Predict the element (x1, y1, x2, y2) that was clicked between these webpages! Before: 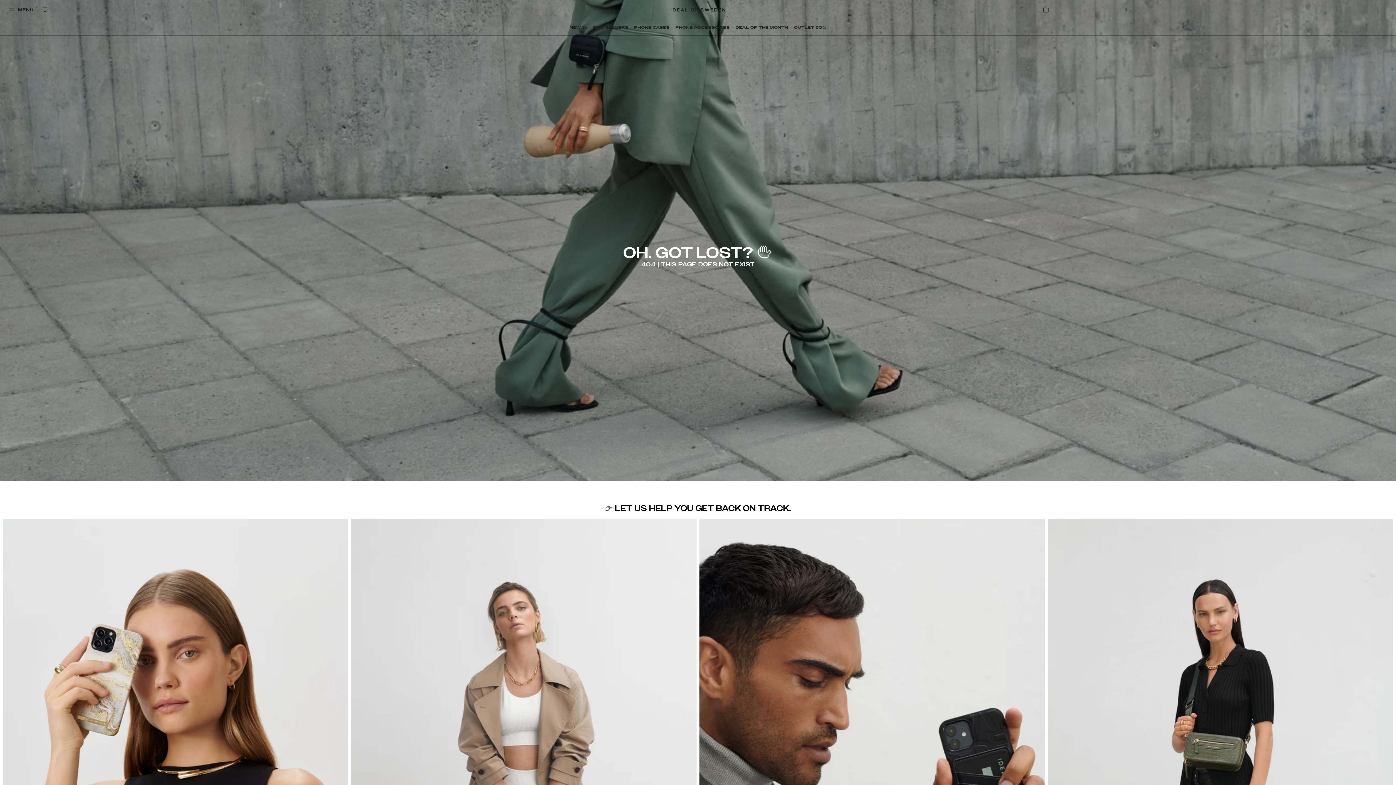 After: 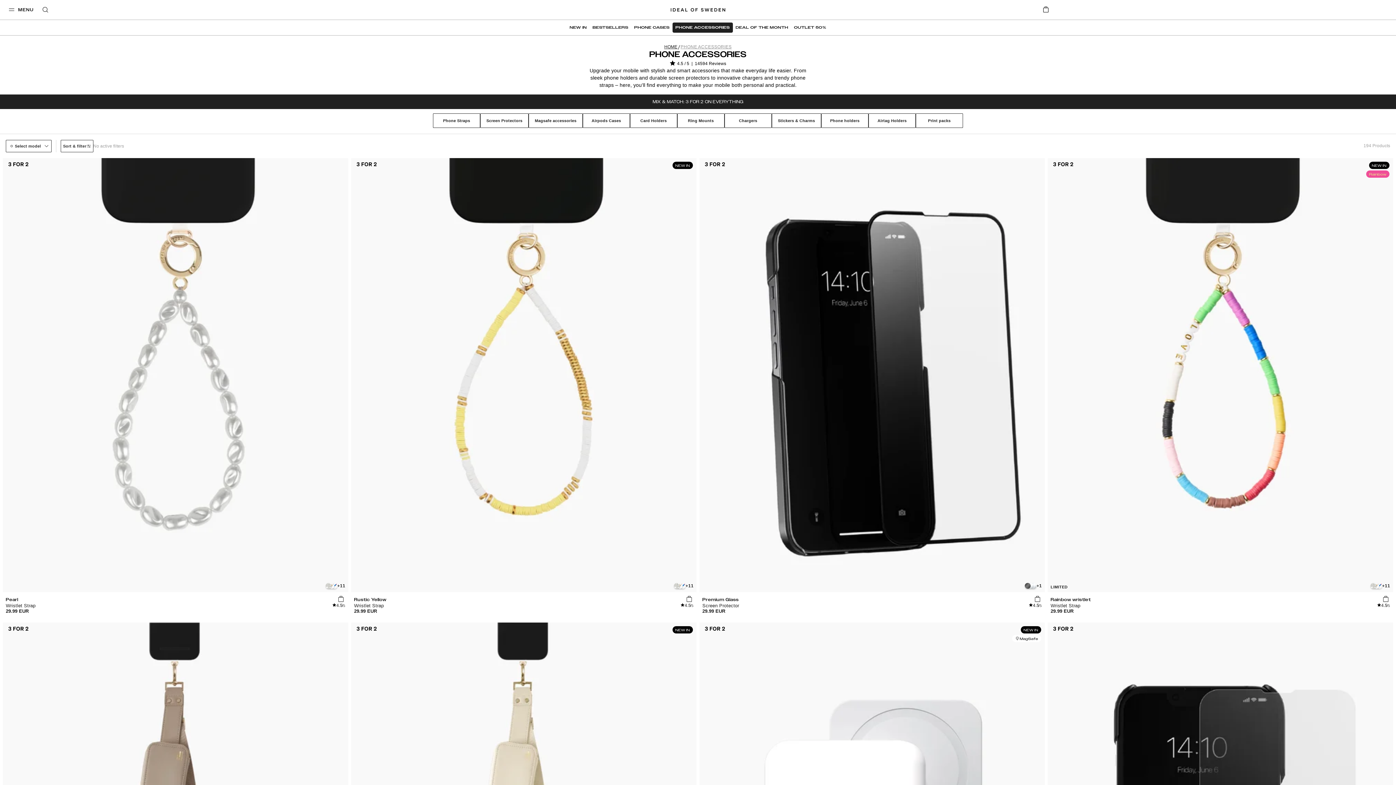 Action: label: PHONE ACCESSORIES bbox: (672, 22, 732, 32)